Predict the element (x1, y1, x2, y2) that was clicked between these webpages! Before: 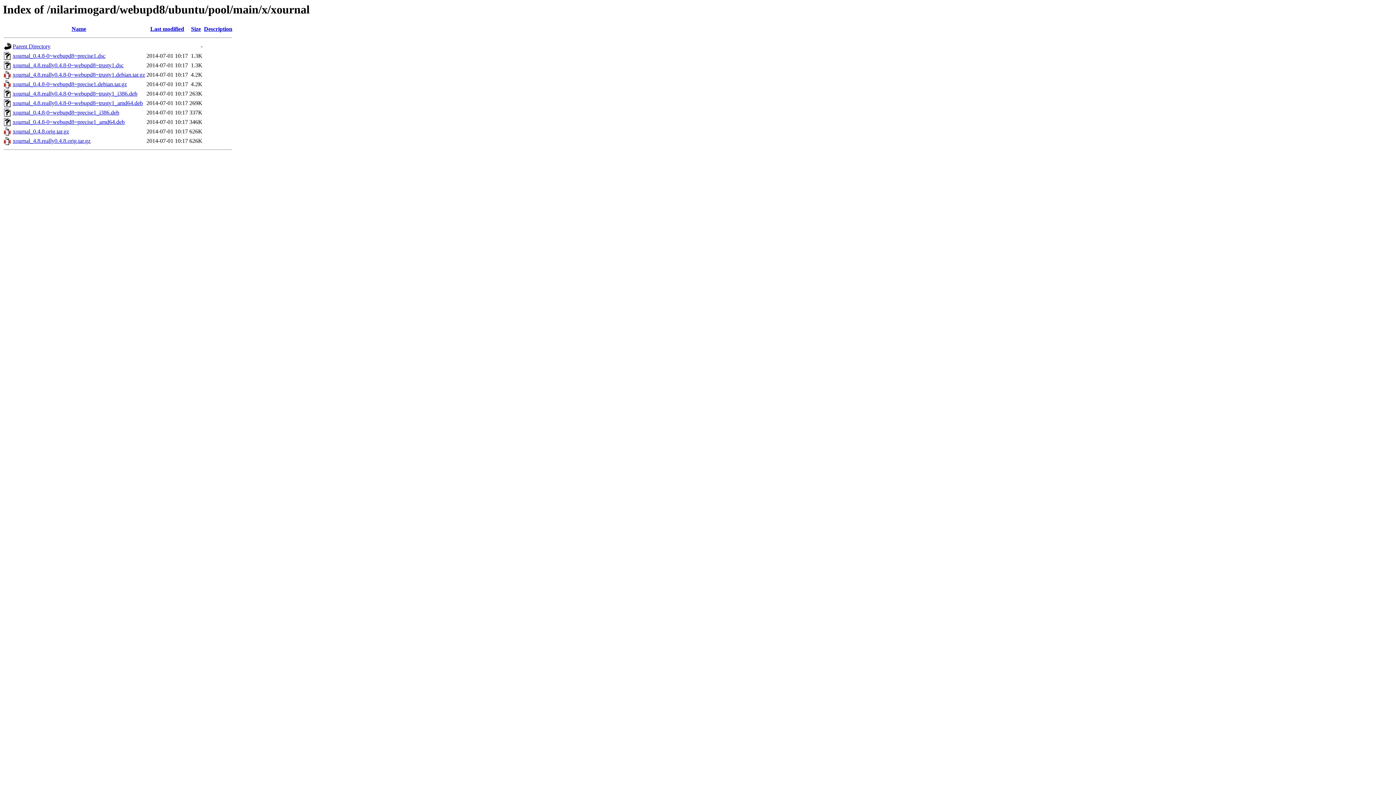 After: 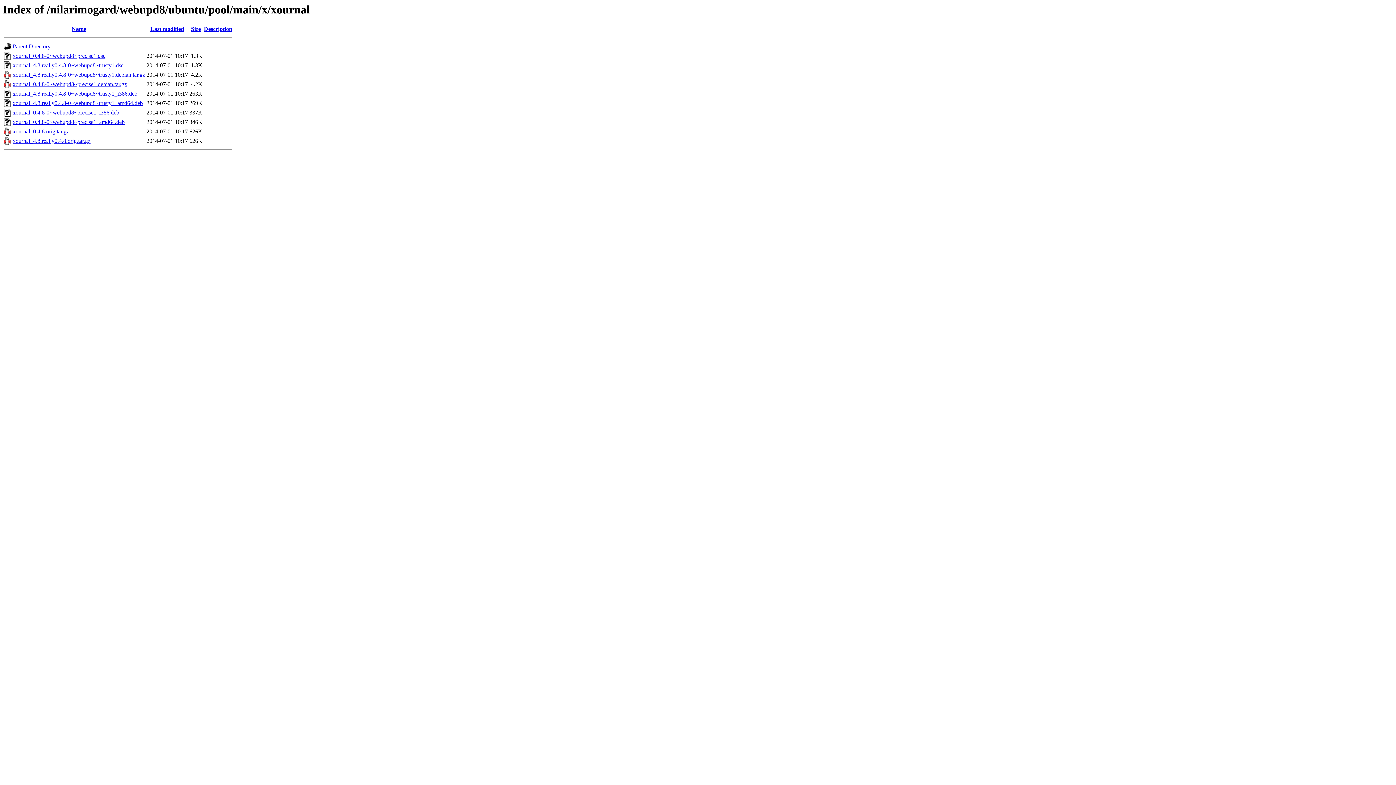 Action: label: xournal_0.4.8-0~webupd8~precise1_amd64.deb bbox: (12, 119, 124, 125)